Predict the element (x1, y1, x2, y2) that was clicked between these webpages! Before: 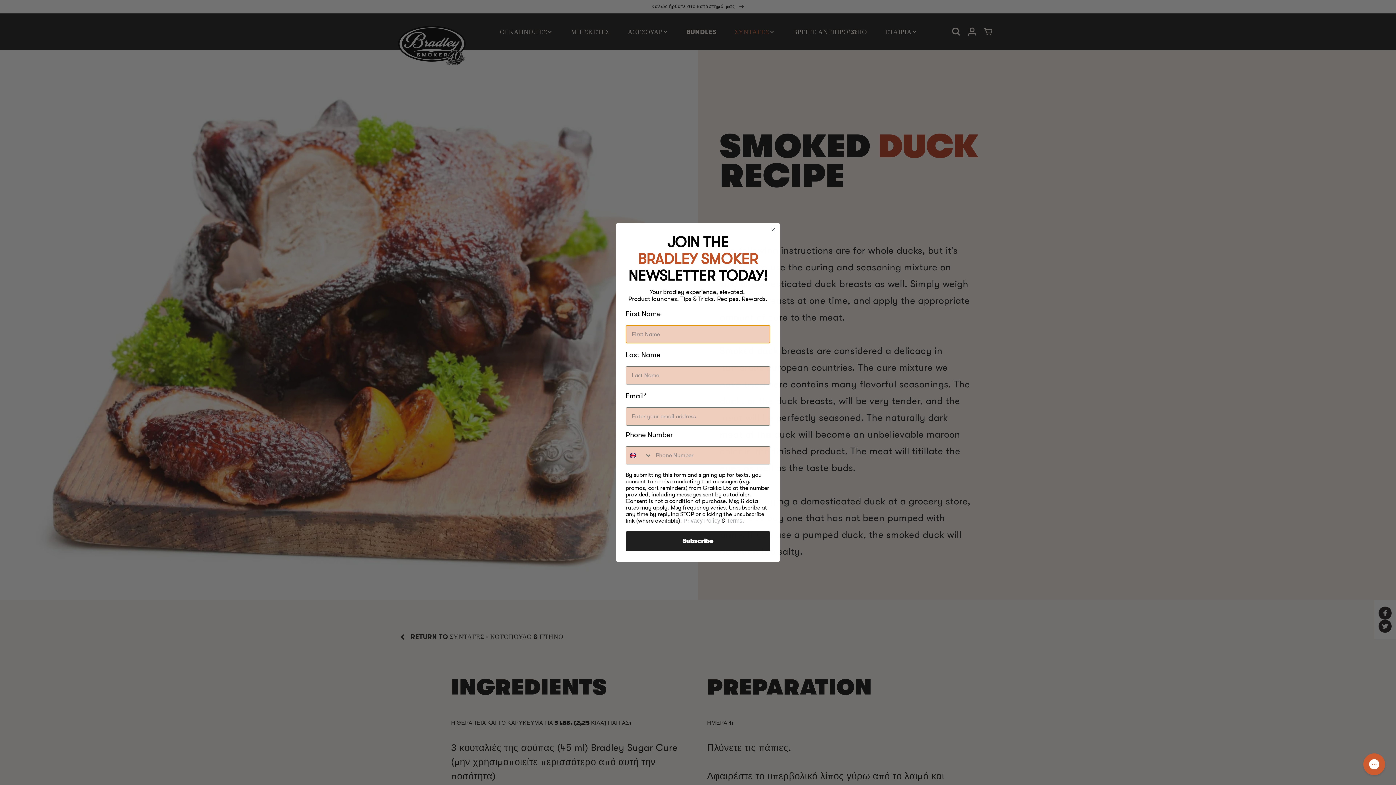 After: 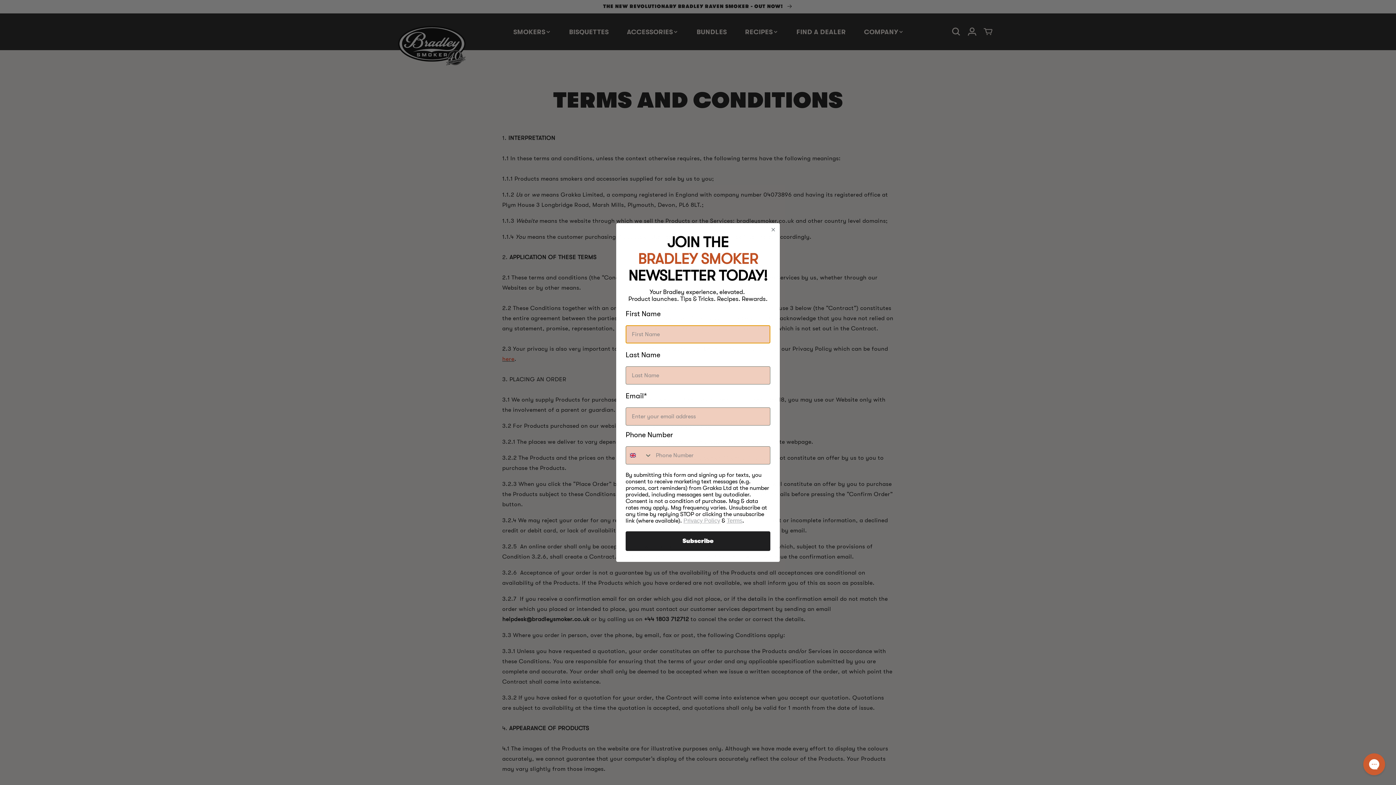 Action: label: Terms bbox: (726, 517, 742, 524)